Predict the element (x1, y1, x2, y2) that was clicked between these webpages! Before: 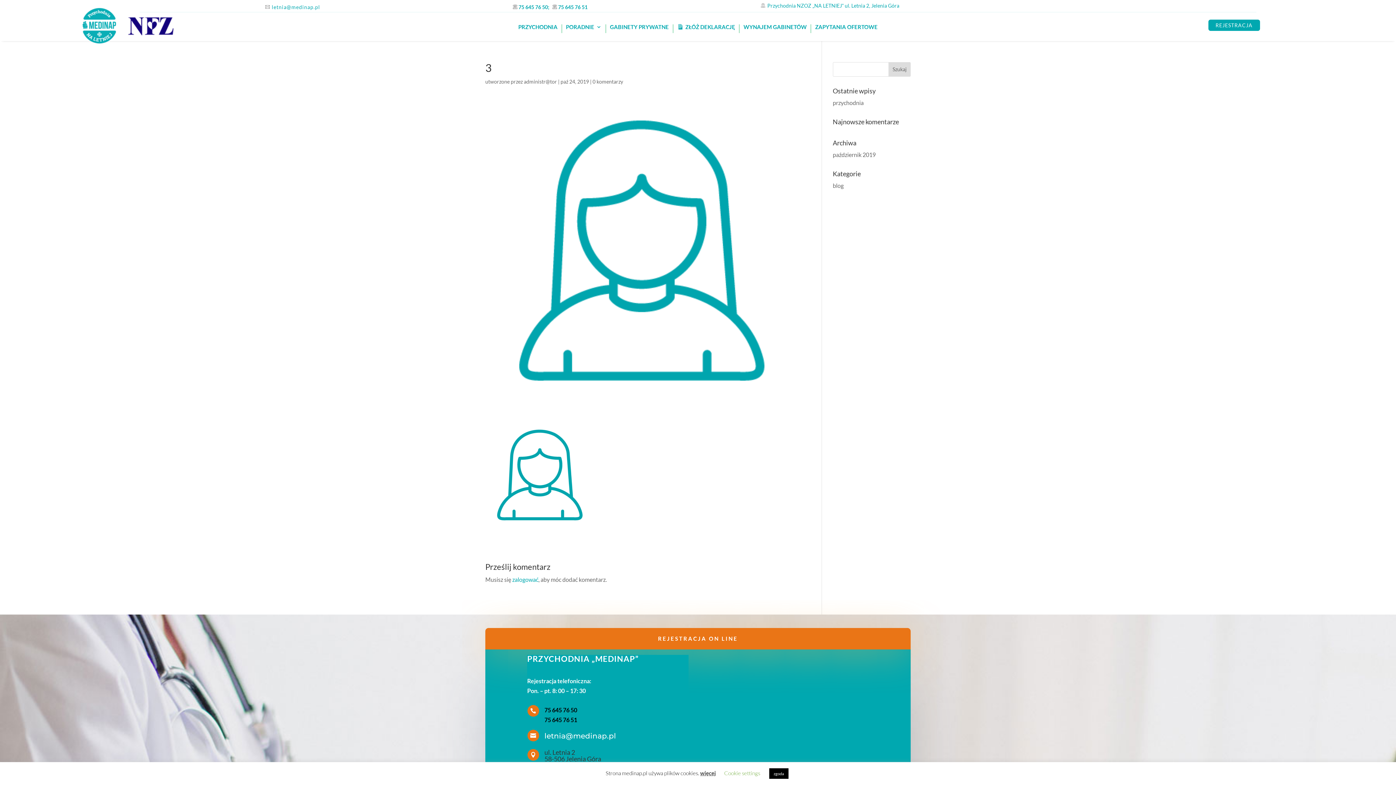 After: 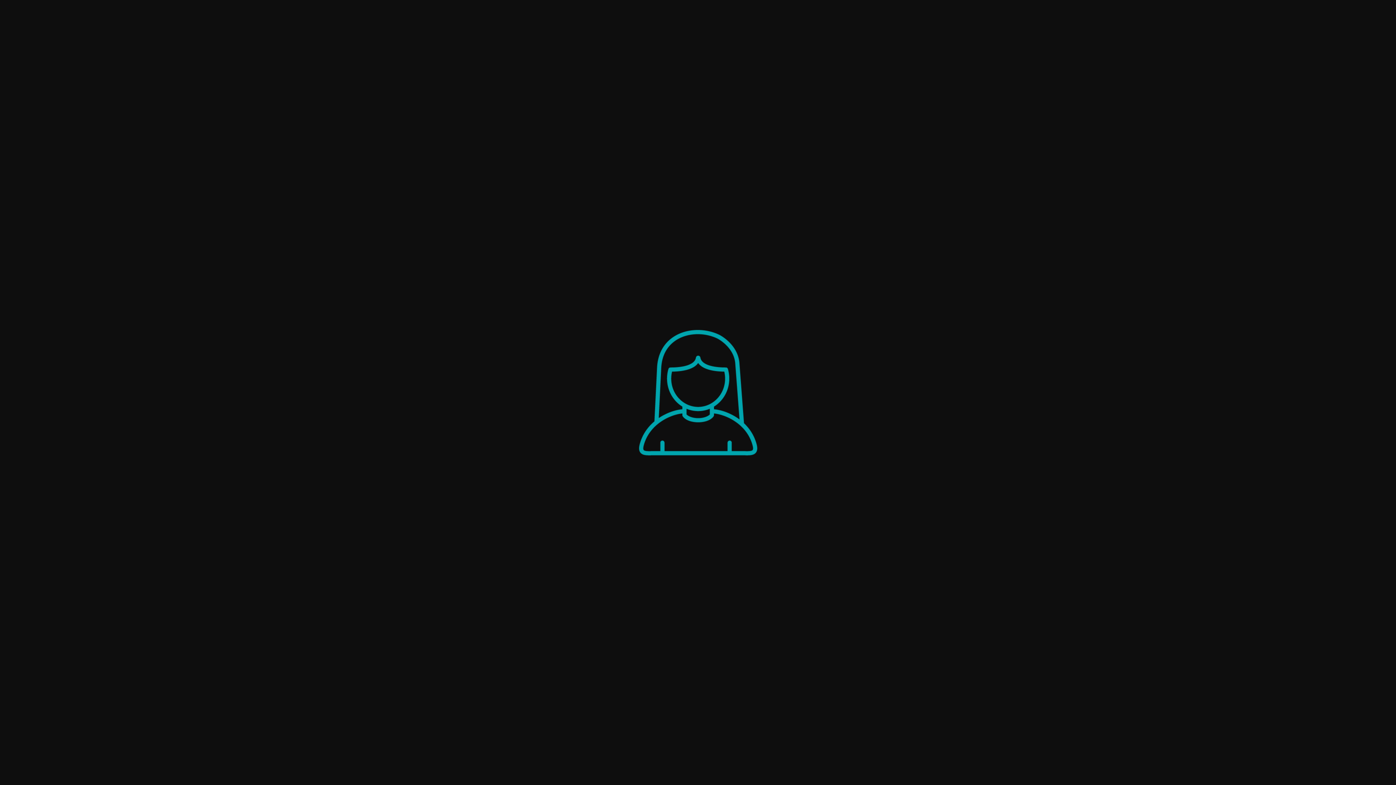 Action: bbox: (485, 521, 594, 528)